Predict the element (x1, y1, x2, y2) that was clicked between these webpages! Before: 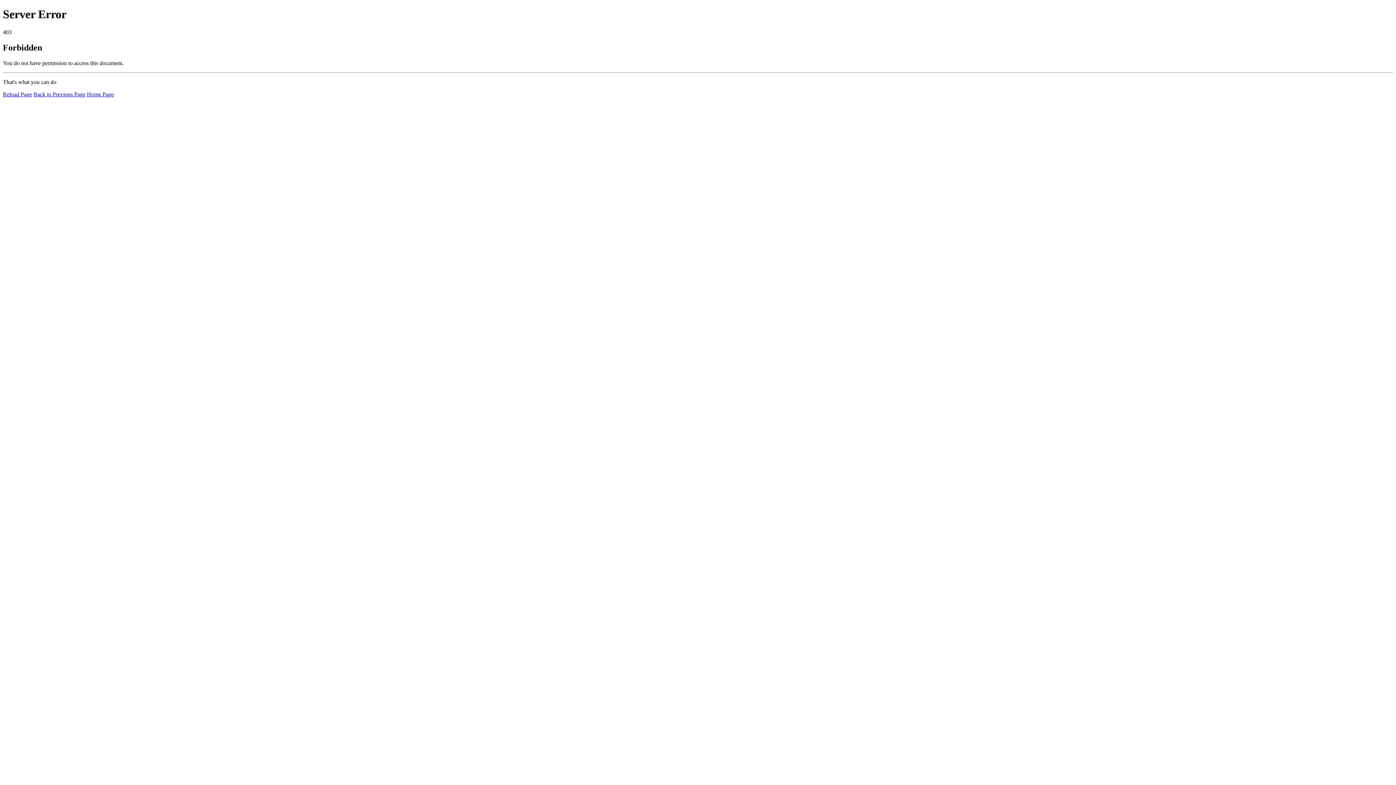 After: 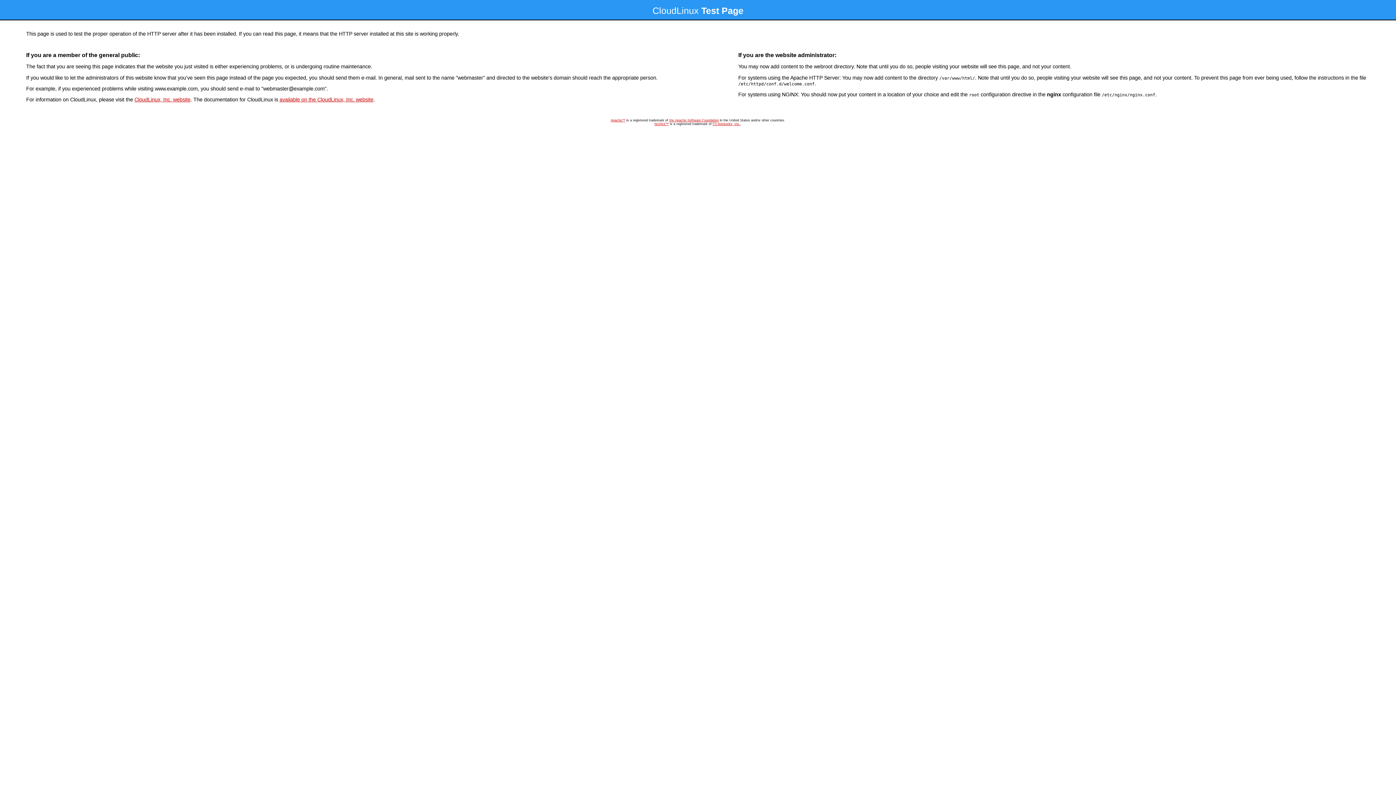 Action: bbox: (86, 91, 113, 97) label: Home Page